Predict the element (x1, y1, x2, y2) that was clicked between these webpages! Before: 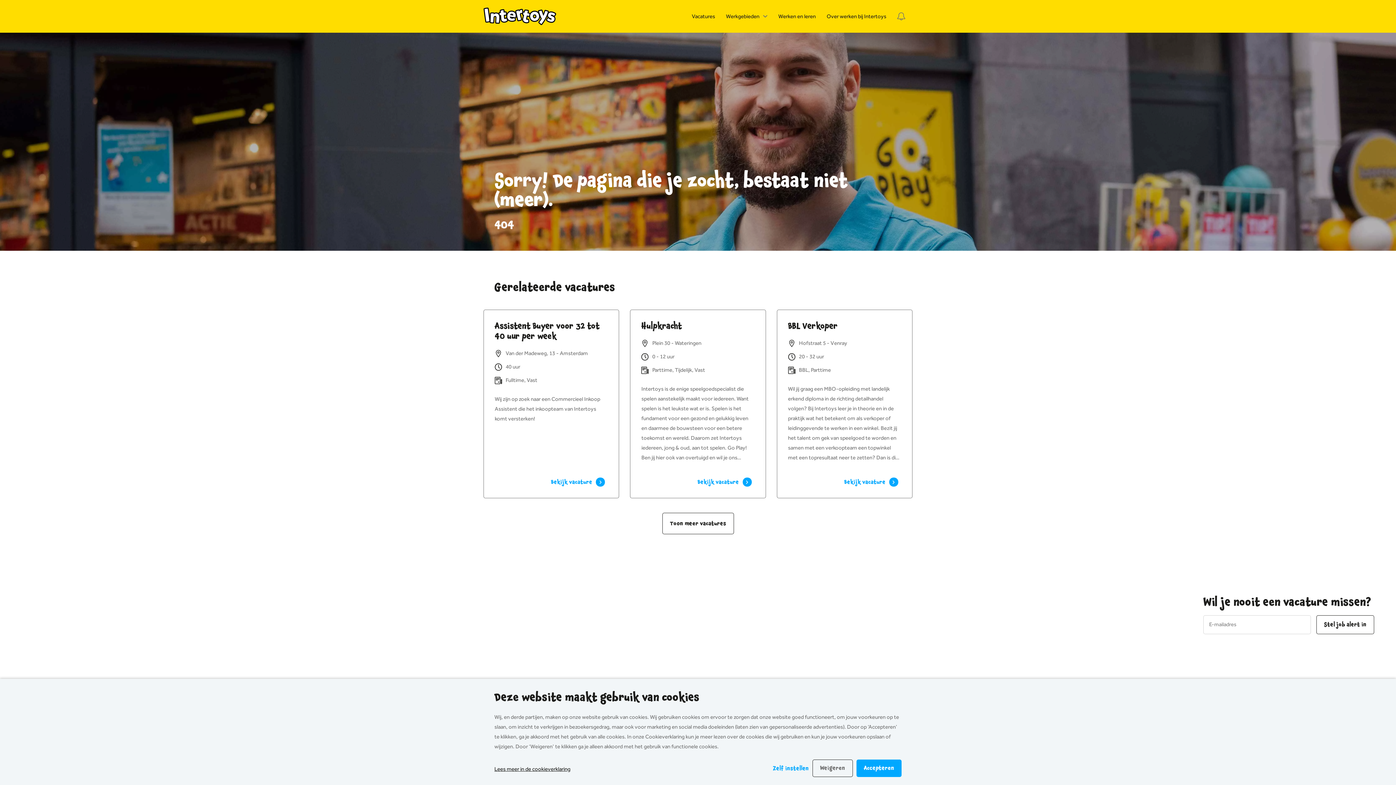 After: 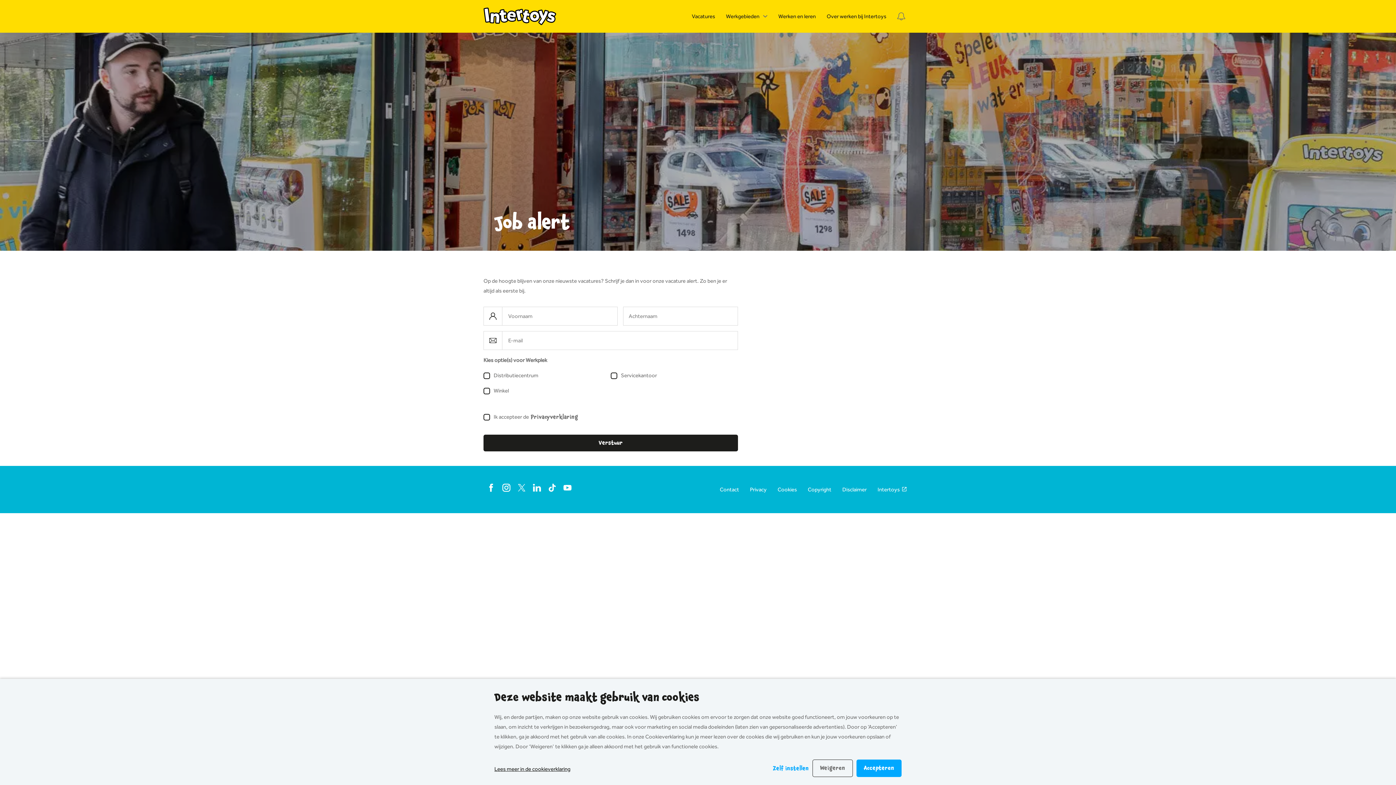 Action: label: Stel job alert in bbox: (1316, 615, 1374, 634)